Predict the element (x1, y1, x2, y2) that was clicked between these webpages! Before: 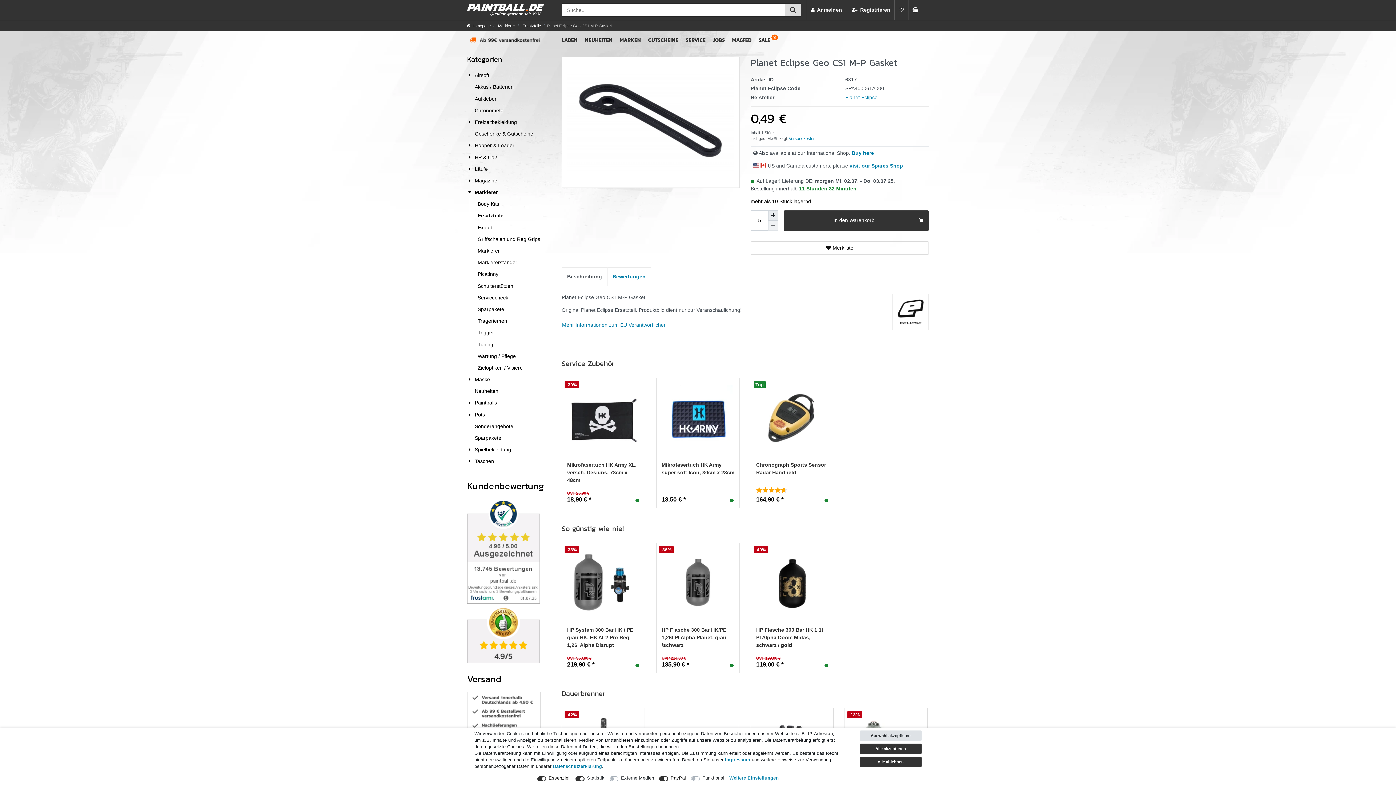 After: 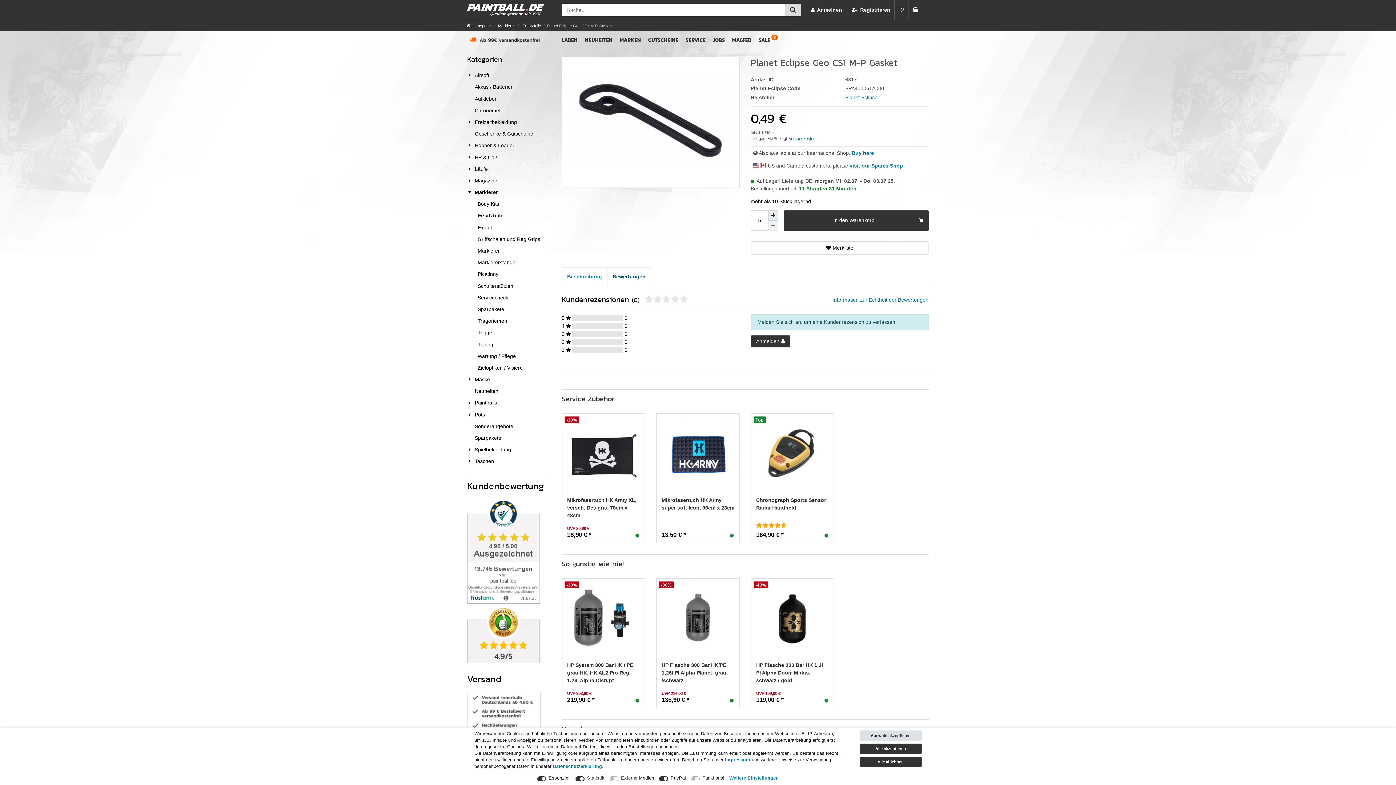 Action: label: Bewertungen bbox: (607, 267, 651, 286)